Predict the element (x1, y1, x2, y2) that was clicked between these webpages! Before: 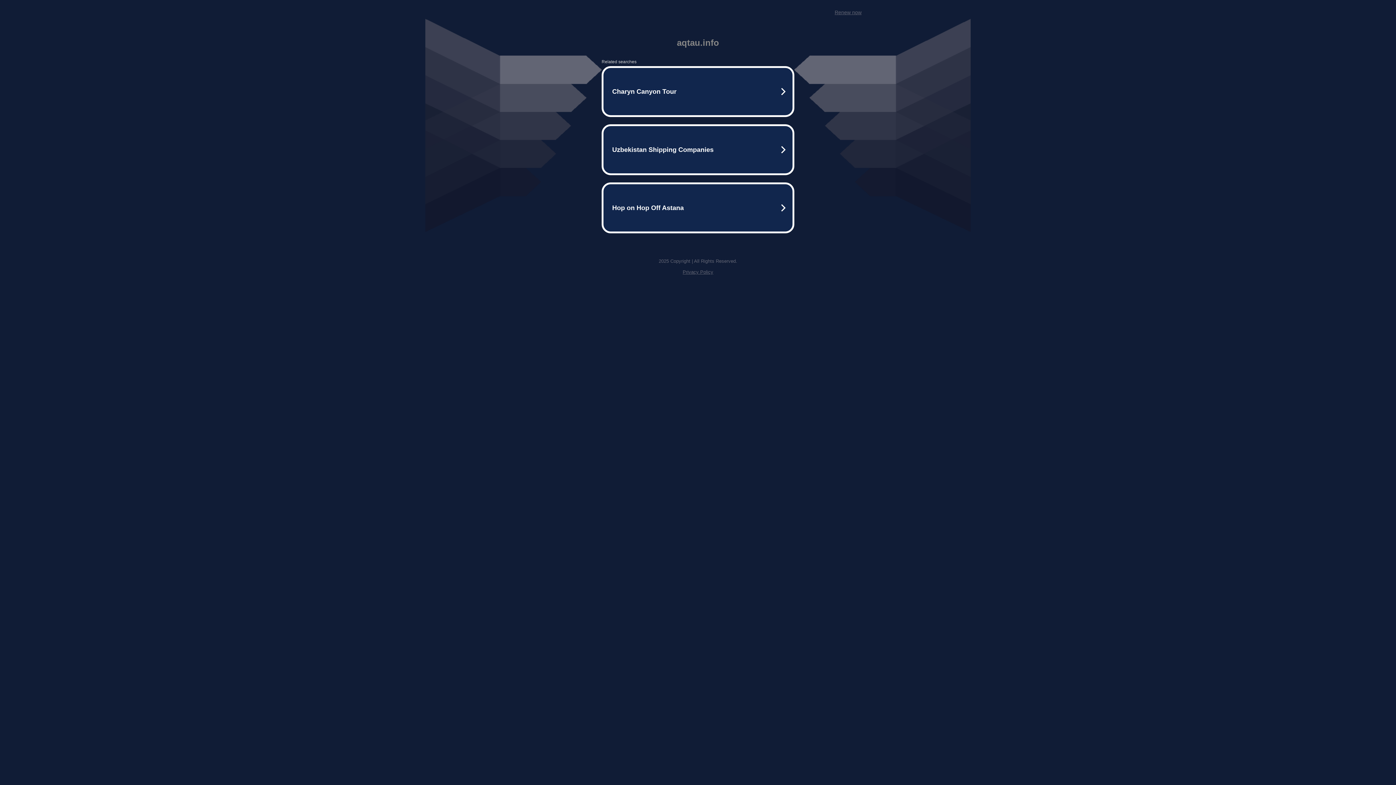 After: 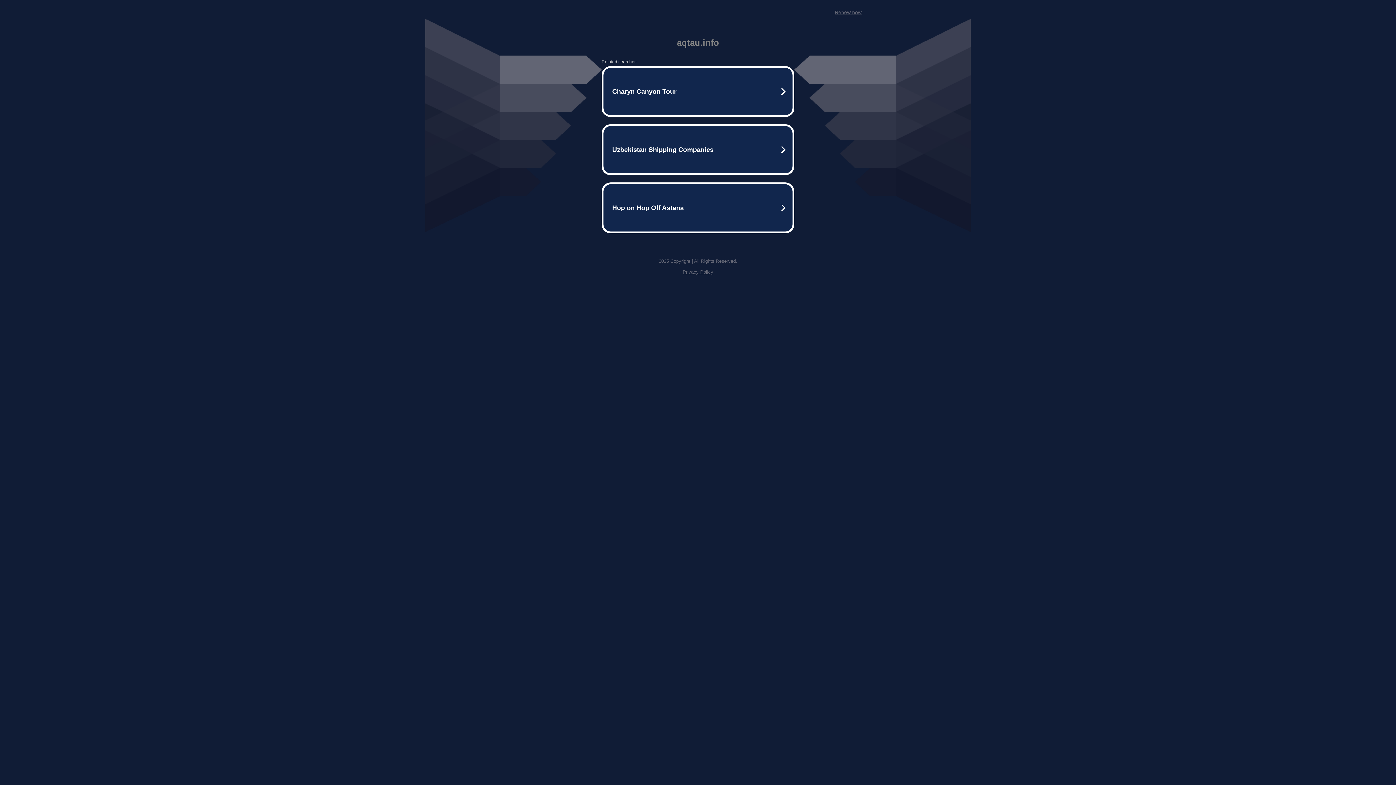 Action: label: Renew now bbox: (834, 9, 861, 15)